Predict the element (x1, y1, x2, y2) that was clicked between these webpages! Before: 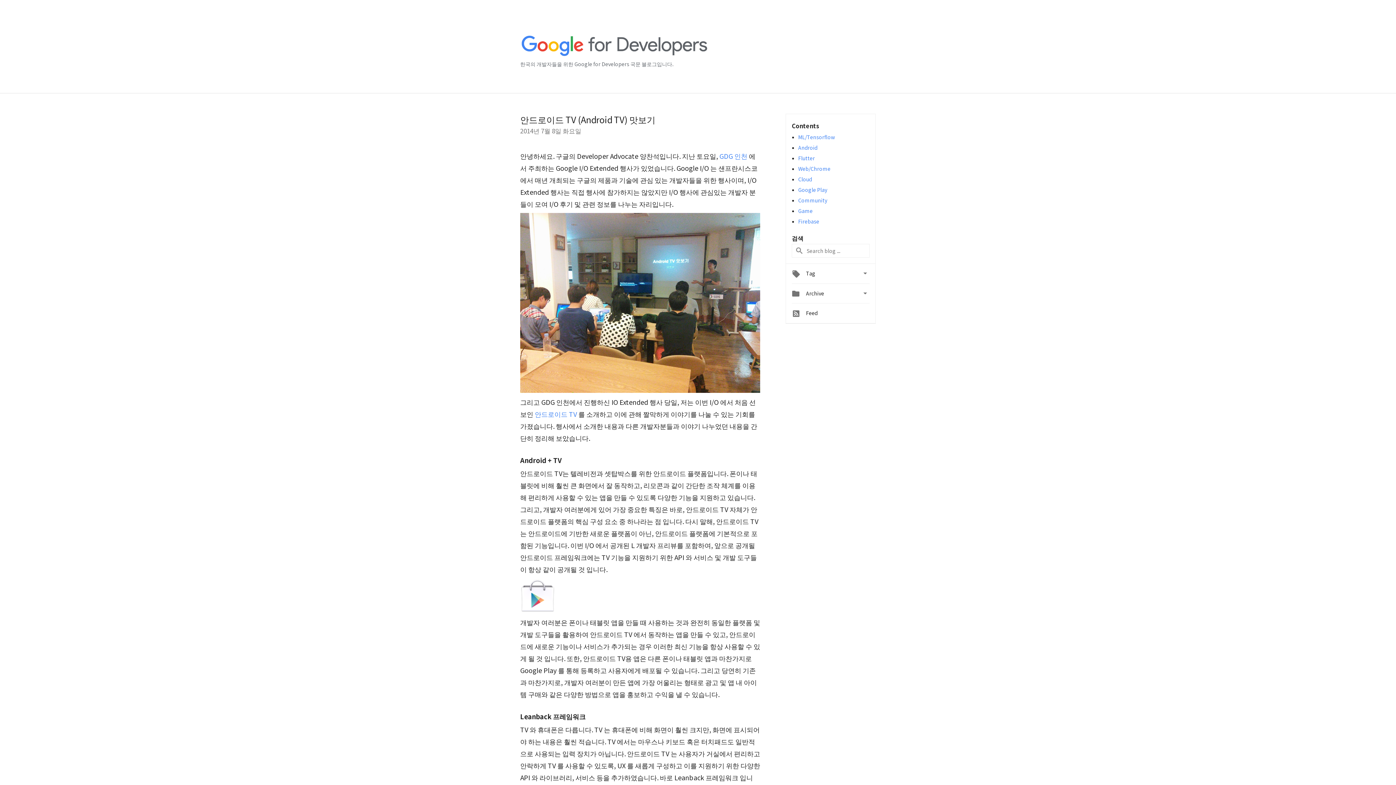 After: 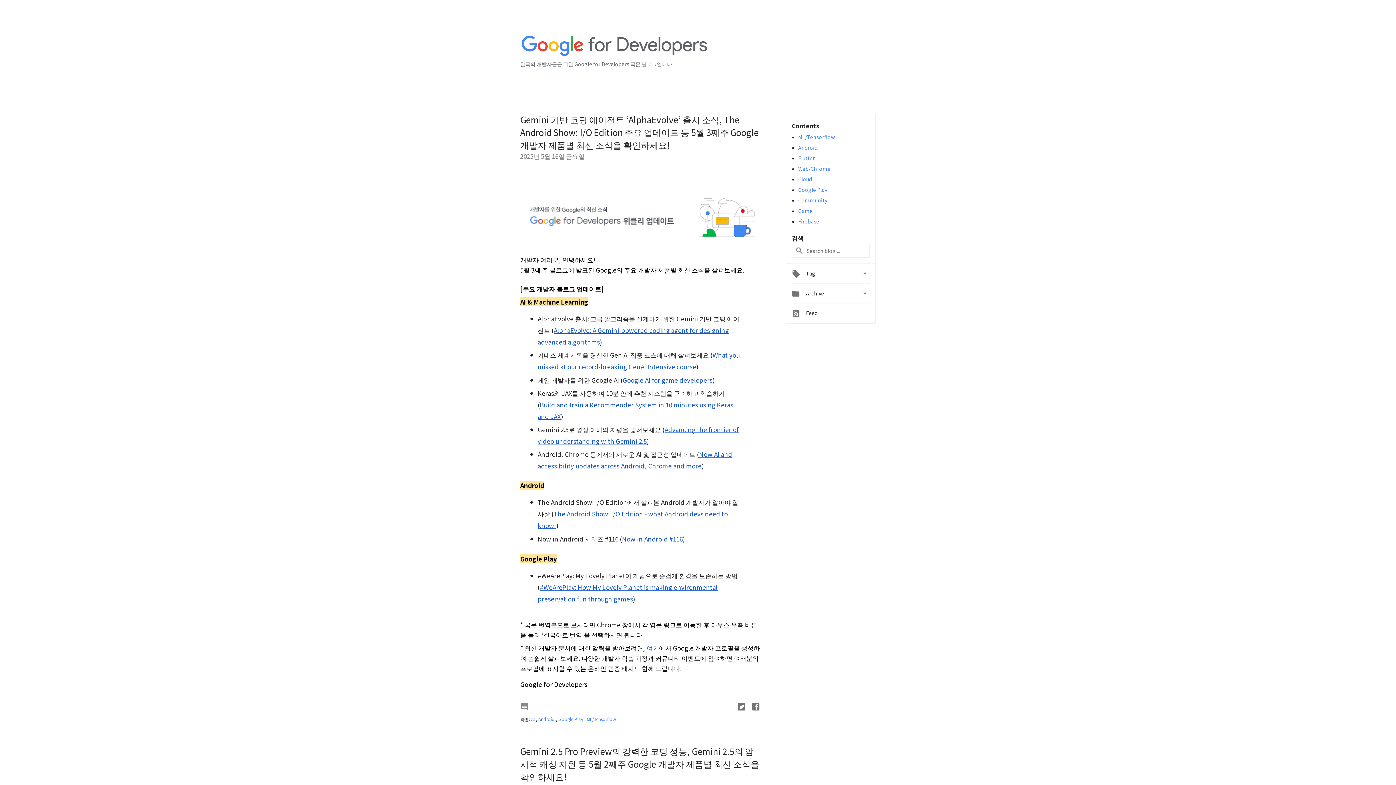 Action: bbox: (520, 34, 876, 57)